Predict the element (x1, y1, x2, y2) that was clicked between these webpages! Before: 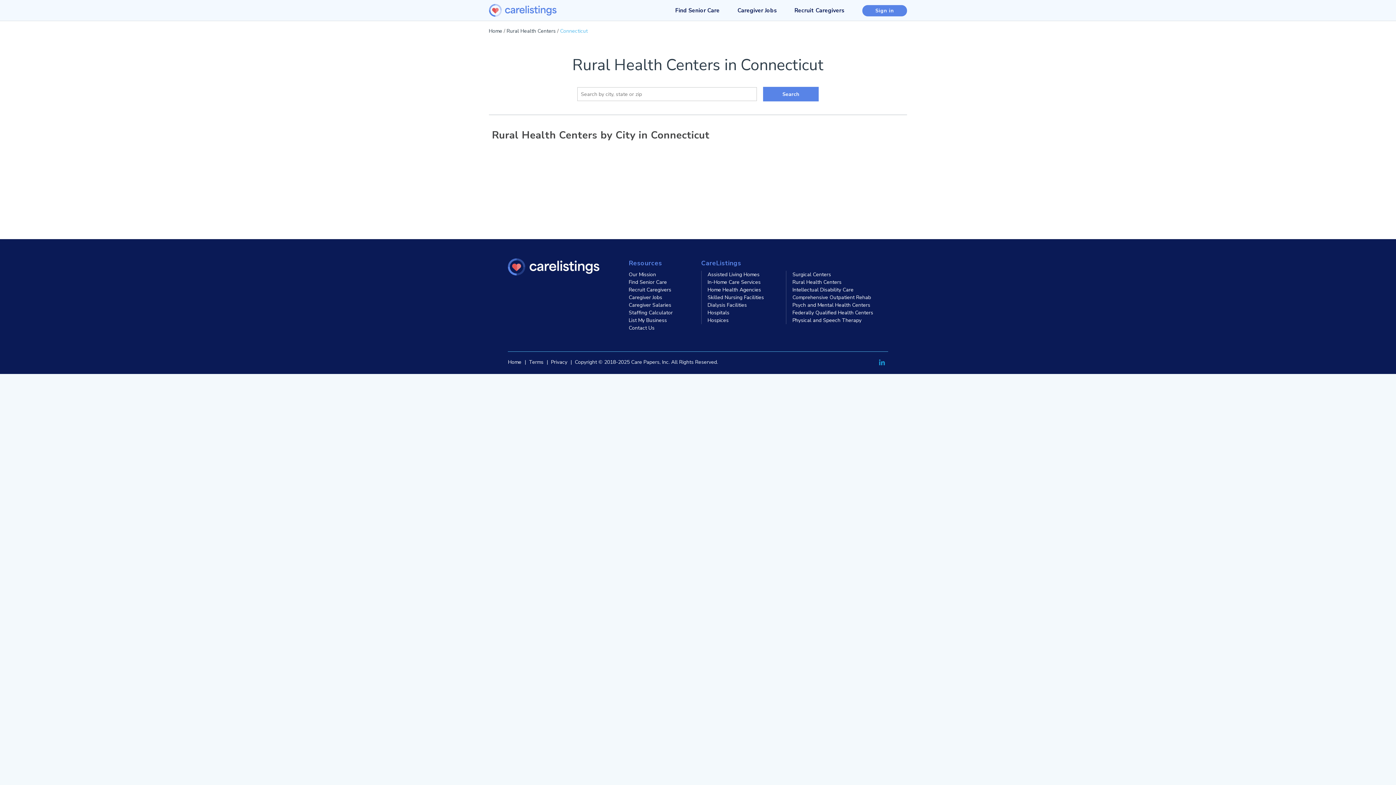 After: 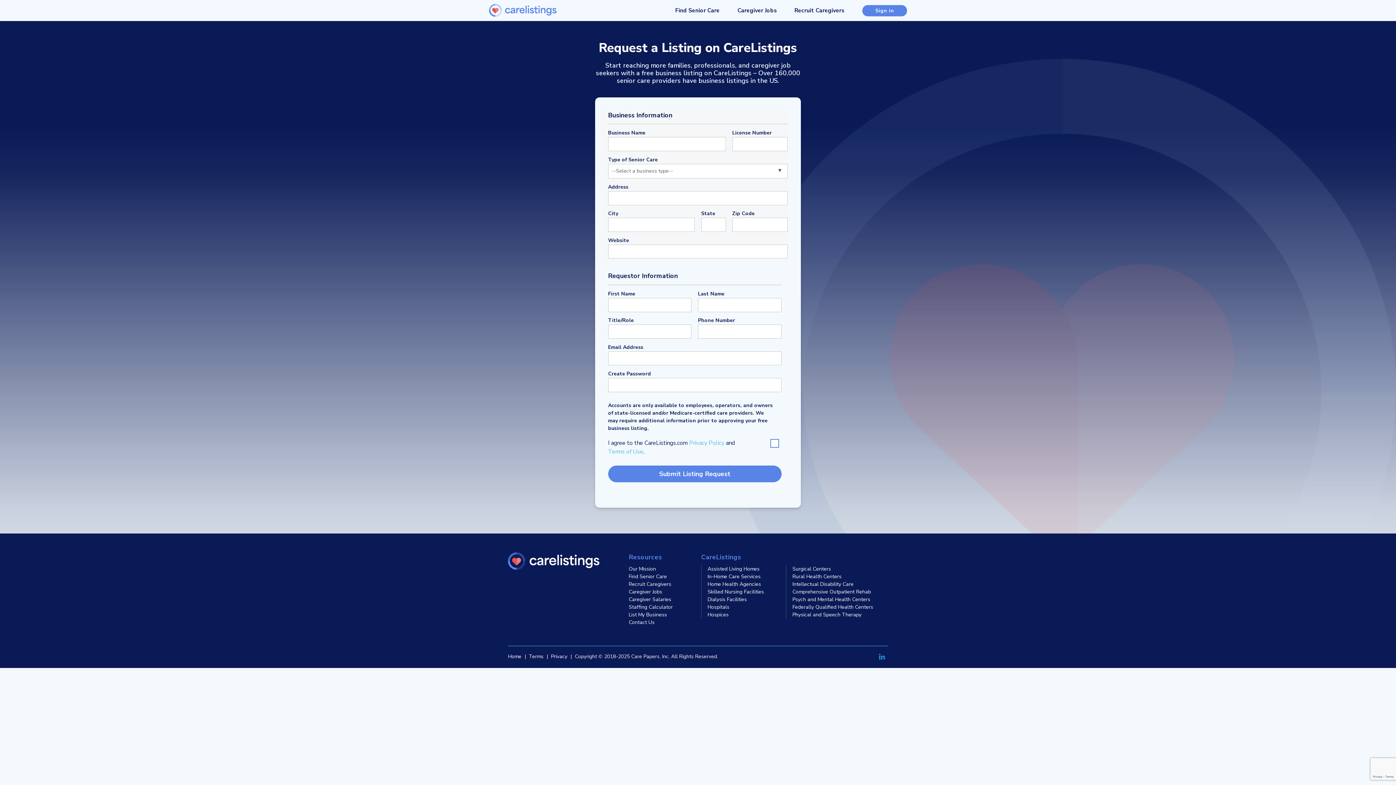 Action: bbox: (628, 317, 667, 324) label: List My Business